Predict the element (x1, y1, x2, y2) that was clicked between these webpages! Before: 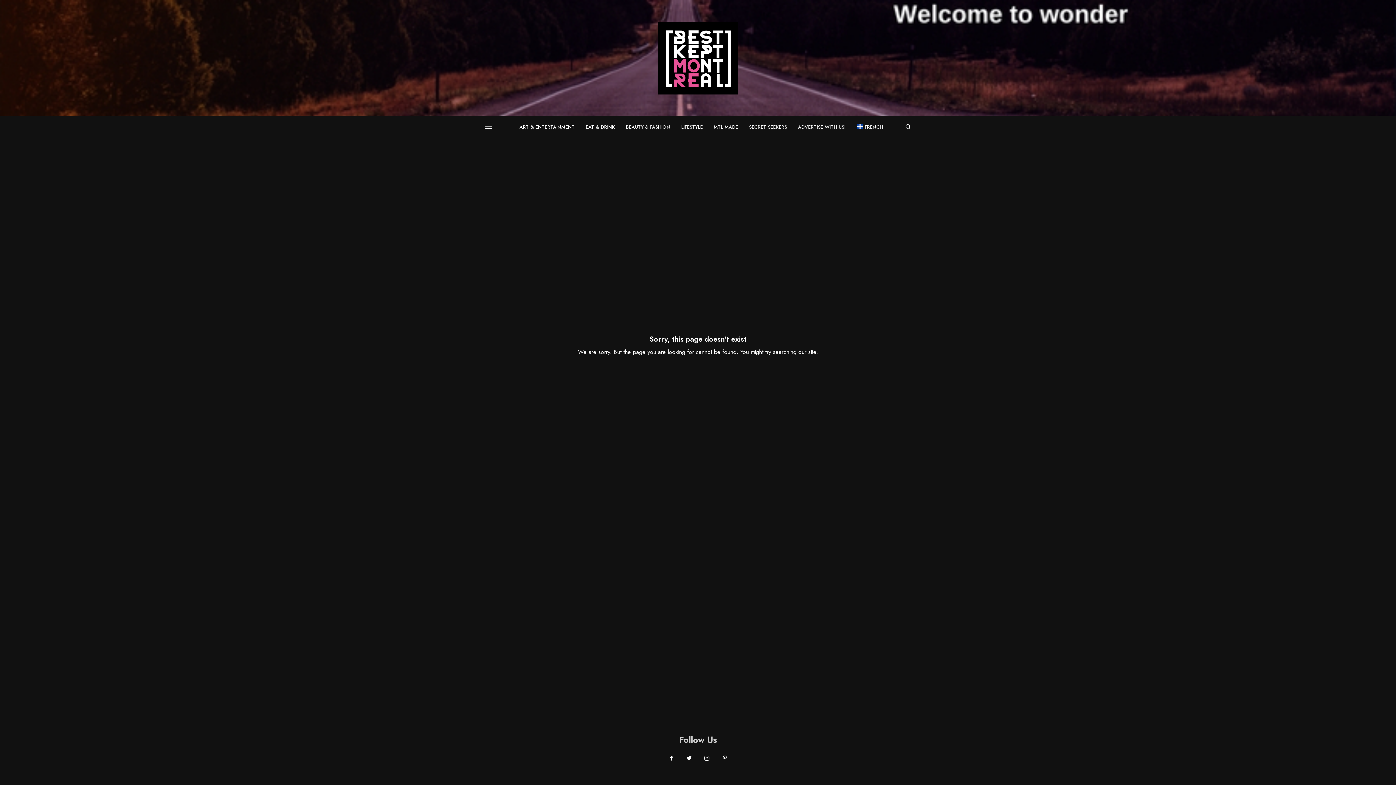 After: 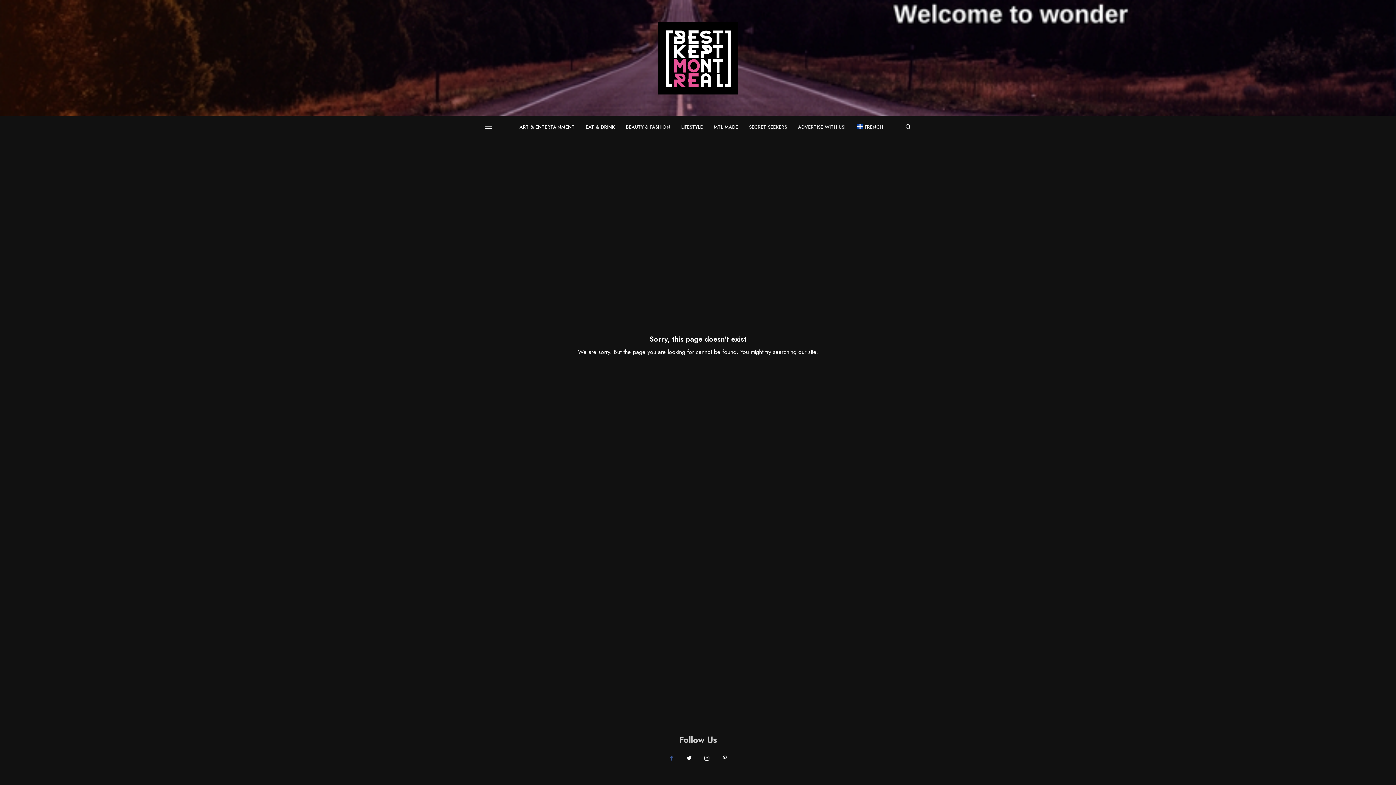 Action: bbox: (666, 755, 676, 761)